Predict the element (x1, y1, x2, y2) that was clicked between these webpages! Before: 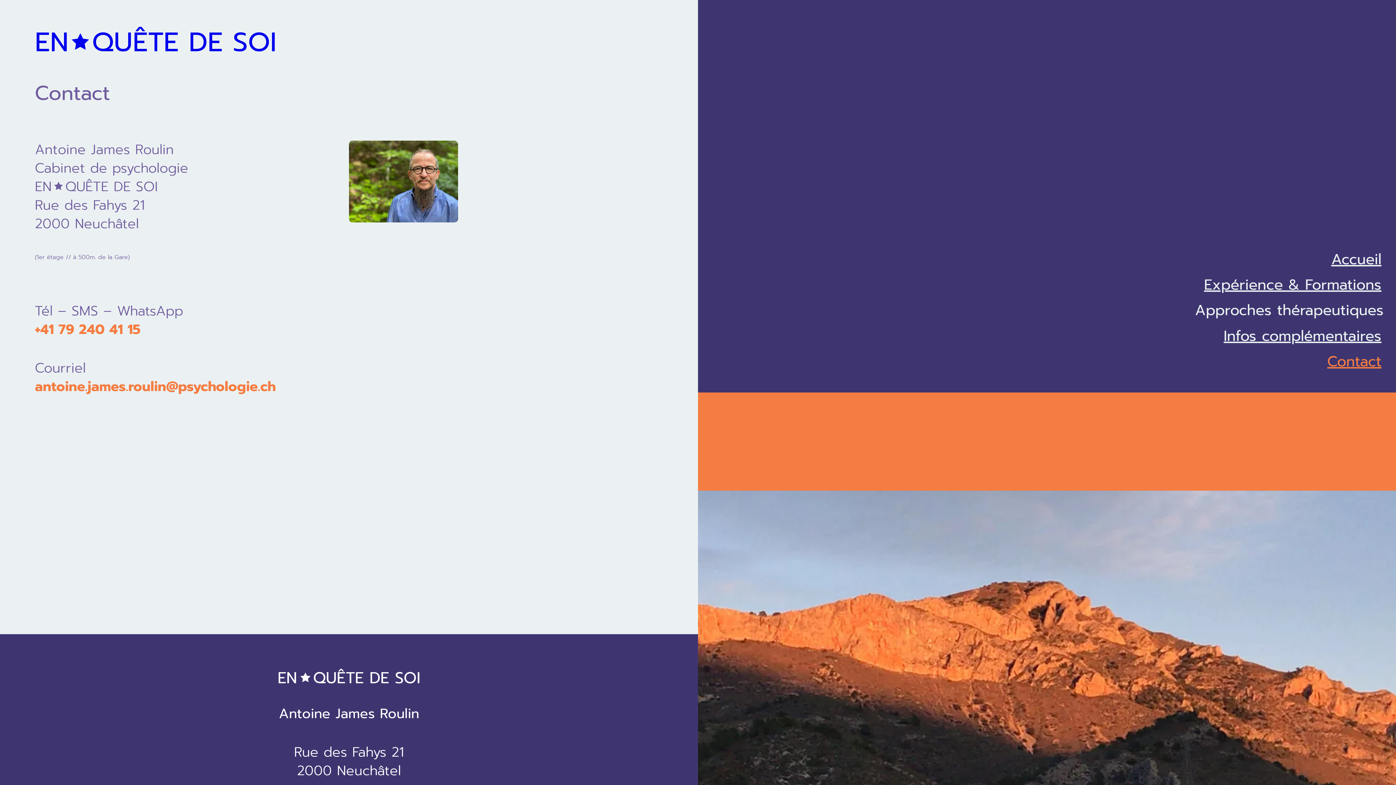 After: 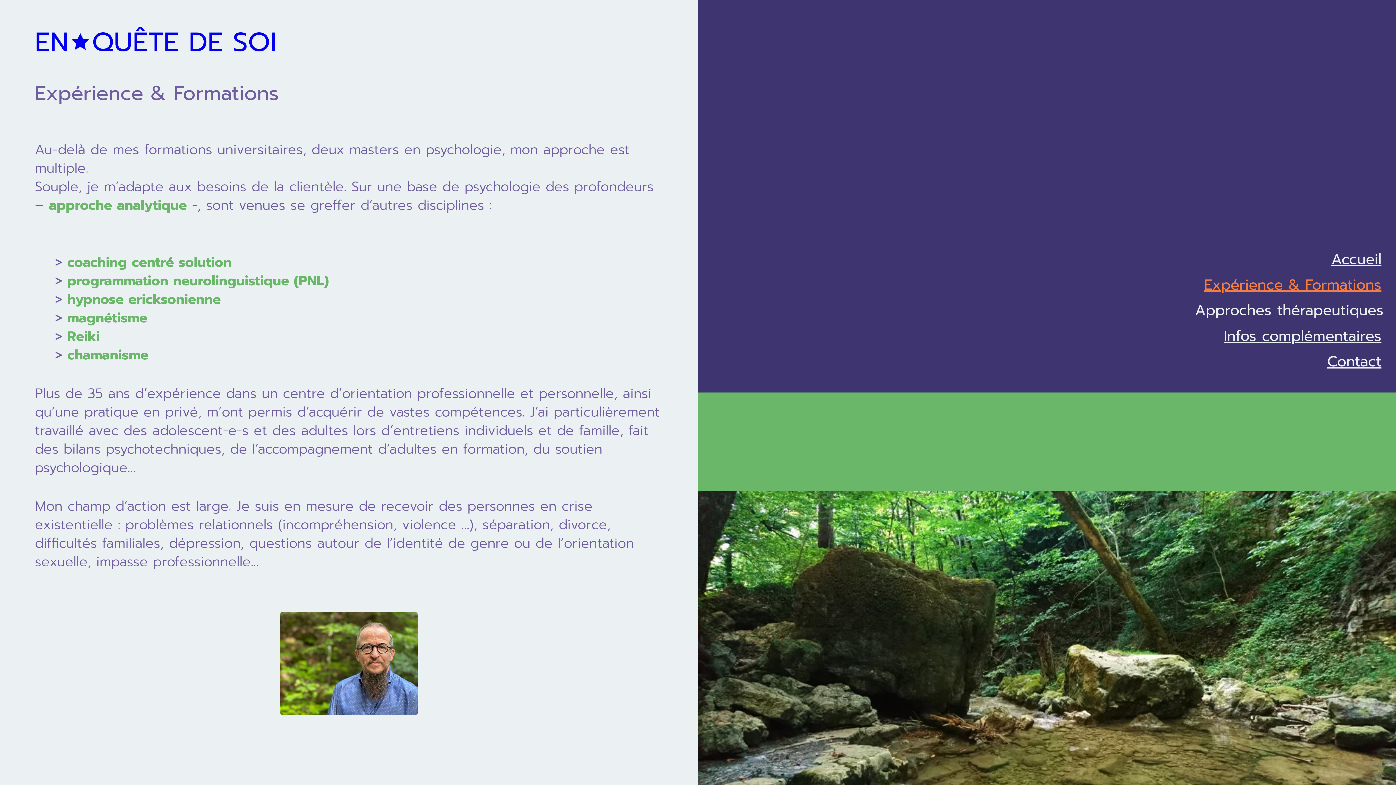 Action: bbox: (1189, 272, 1396, 297) label: Expérience & Formations